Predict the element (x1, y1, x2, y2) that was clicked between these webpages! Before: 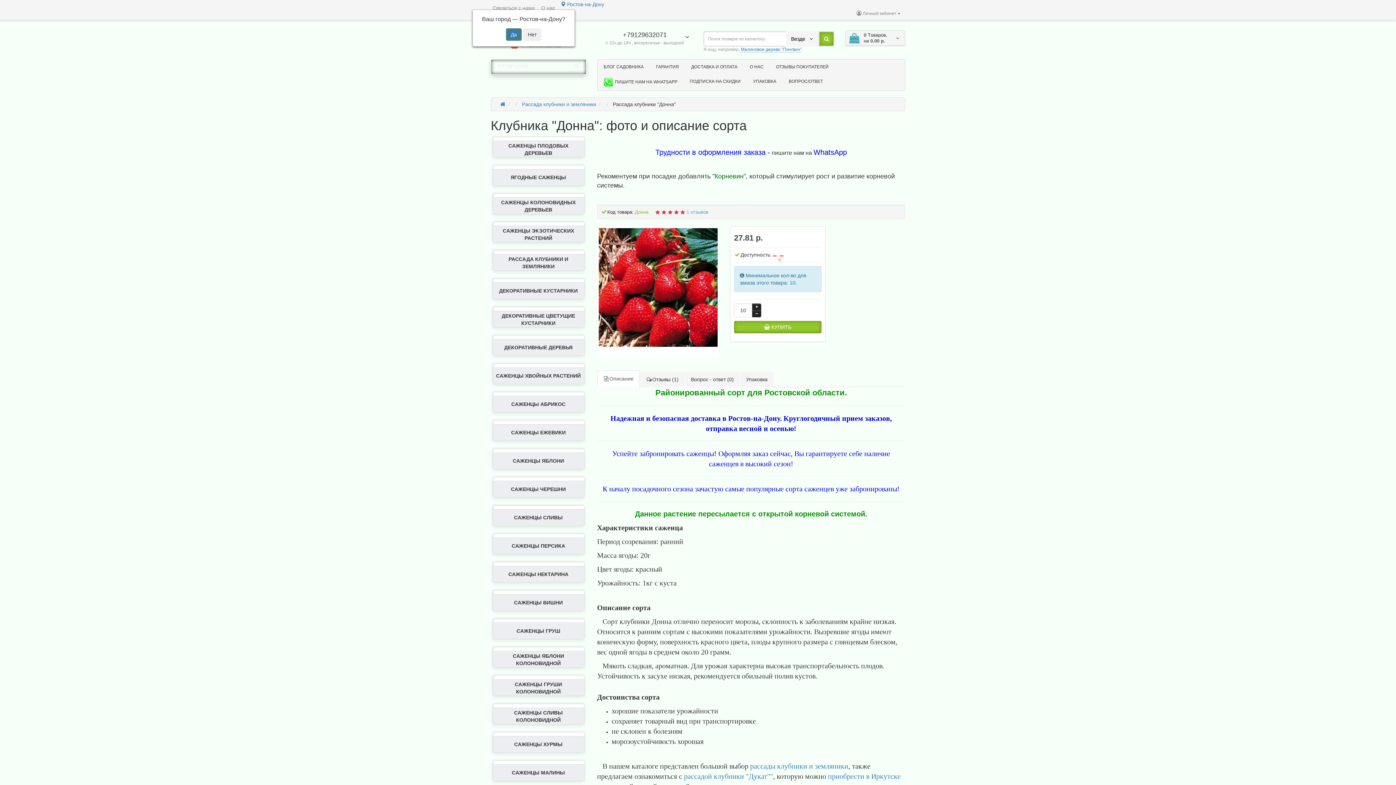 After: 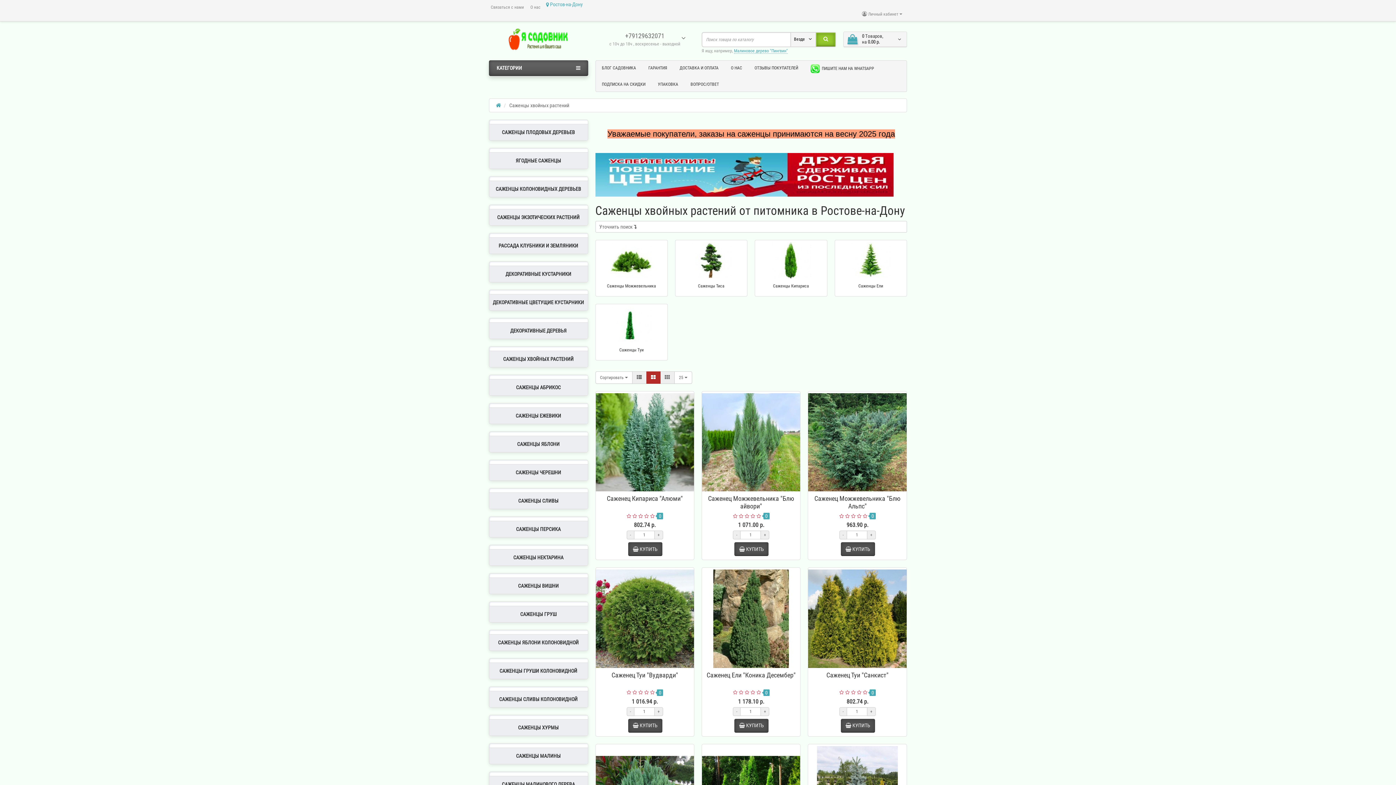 Action: bbox: (496, 373, 580, 378) label: САЖЕНЦЫ ХВОЙНЫХ РАСТЕНИЙ